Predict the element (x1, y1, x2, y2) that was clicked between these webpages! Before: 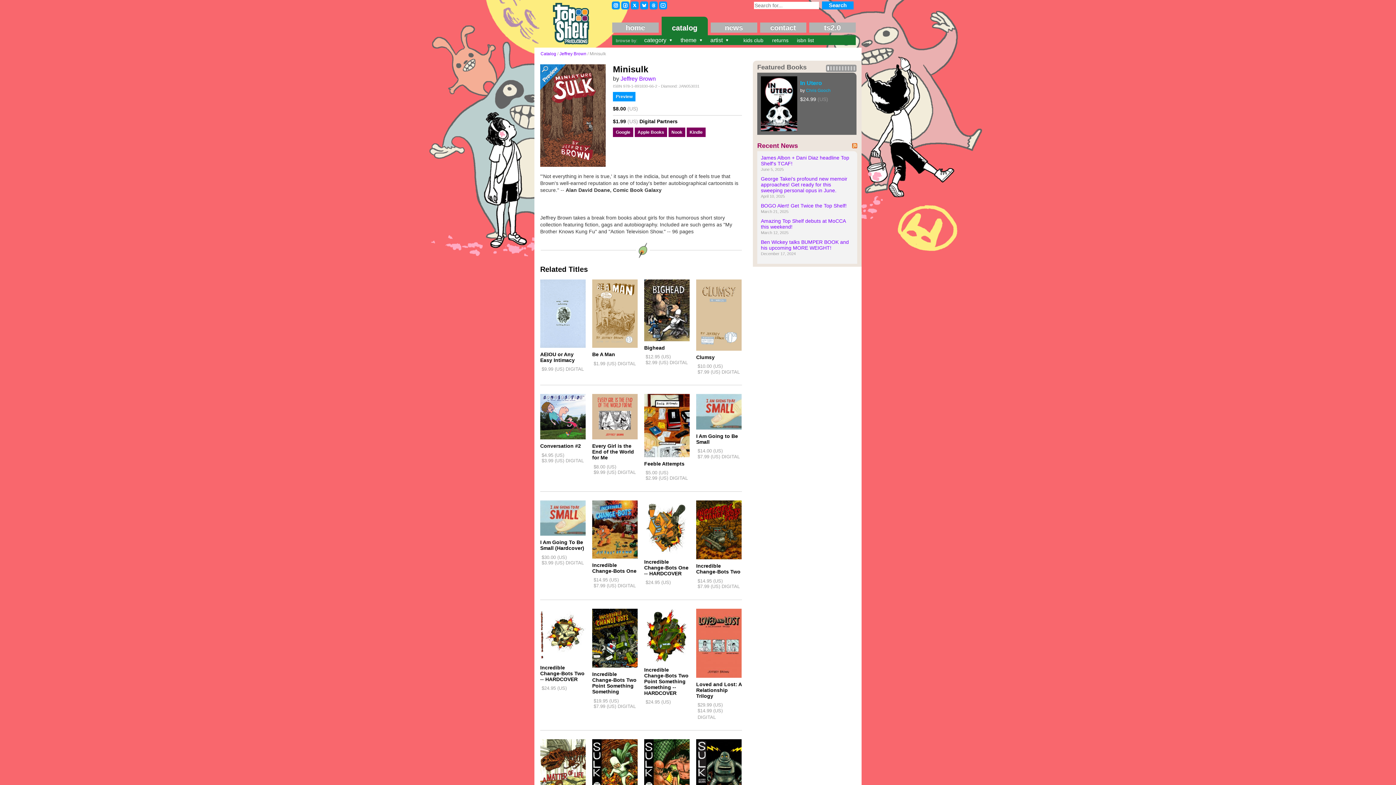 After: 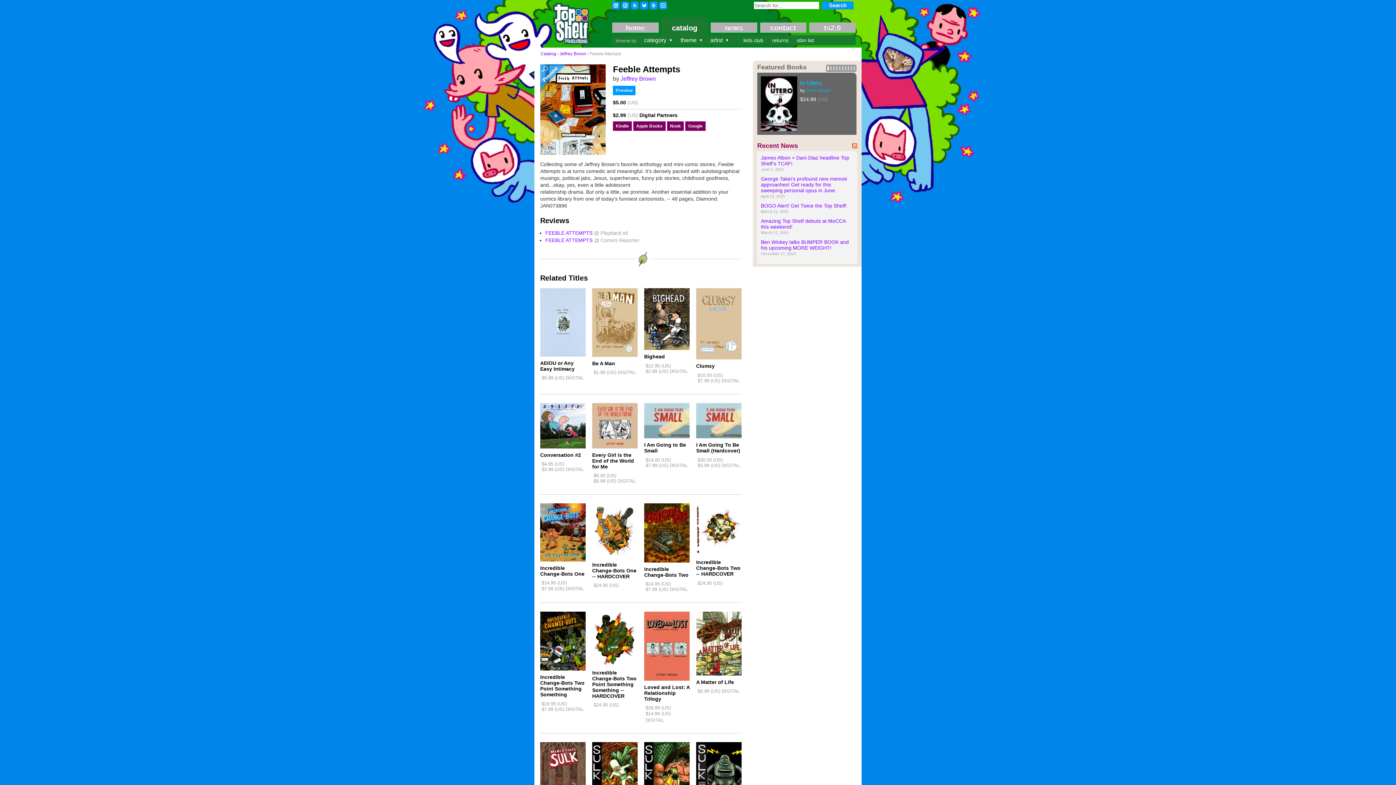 Action: label: Feeble Attempts bbox: (644, 460, 684, 466)